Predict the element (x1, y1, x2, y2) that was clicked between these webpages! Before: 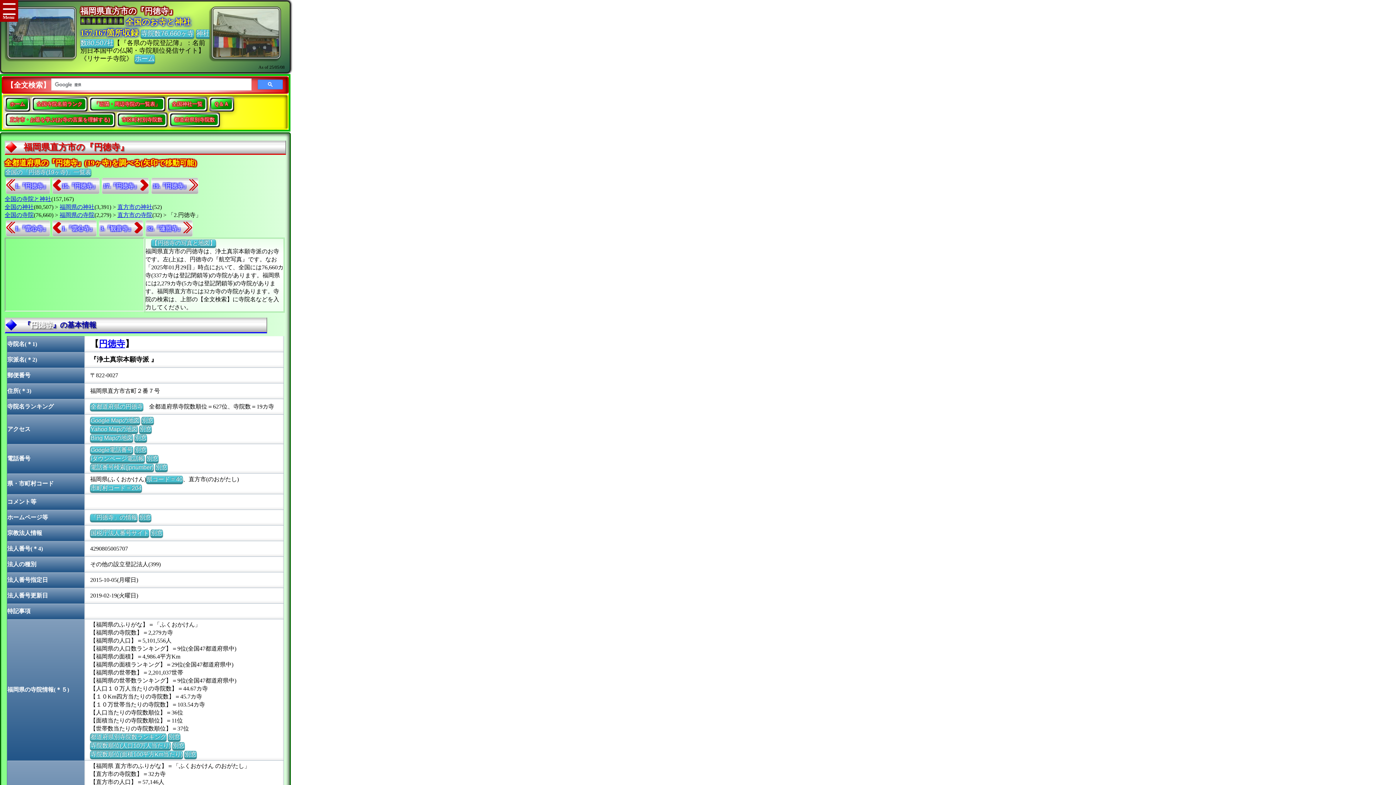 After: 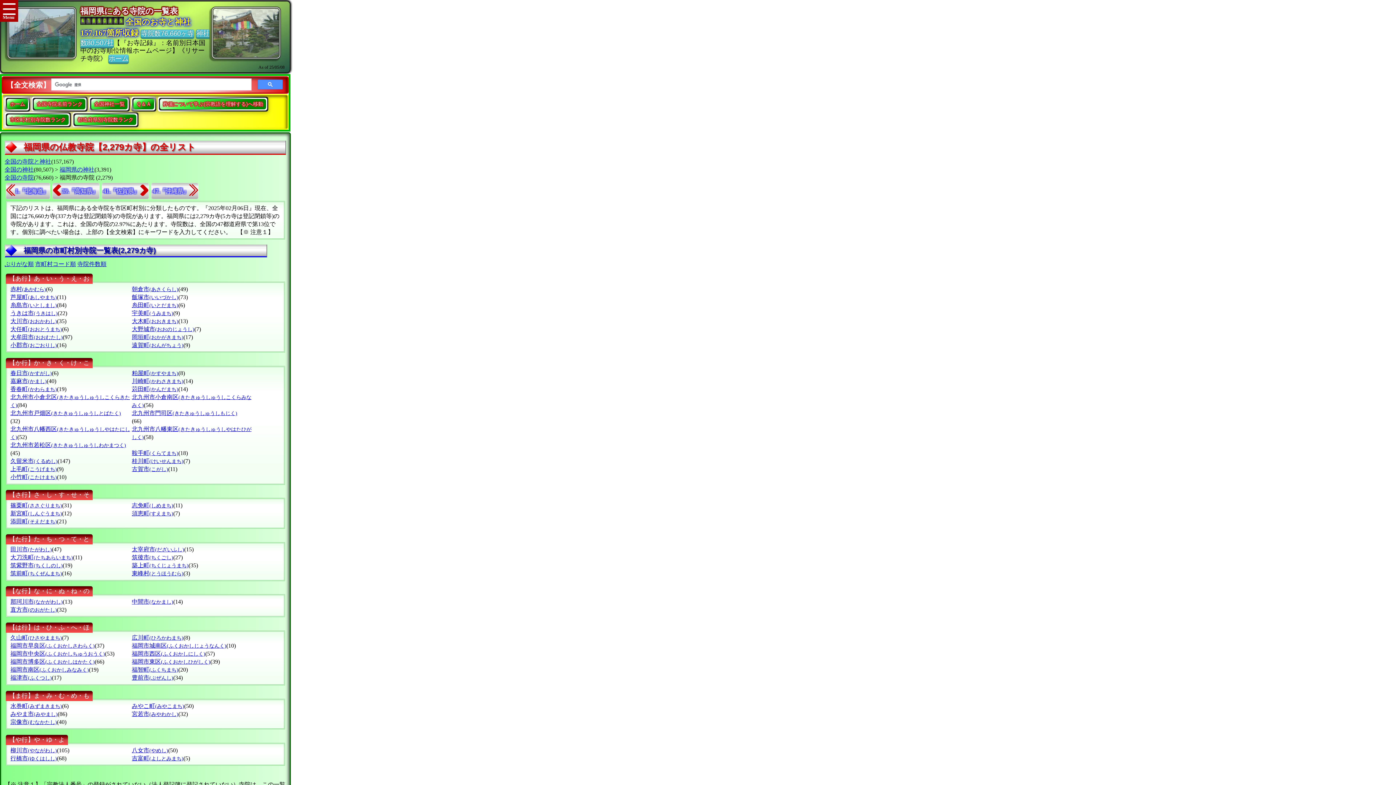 Action: bbox: (59, 212, 94, 218) label: 福岡県の寺院